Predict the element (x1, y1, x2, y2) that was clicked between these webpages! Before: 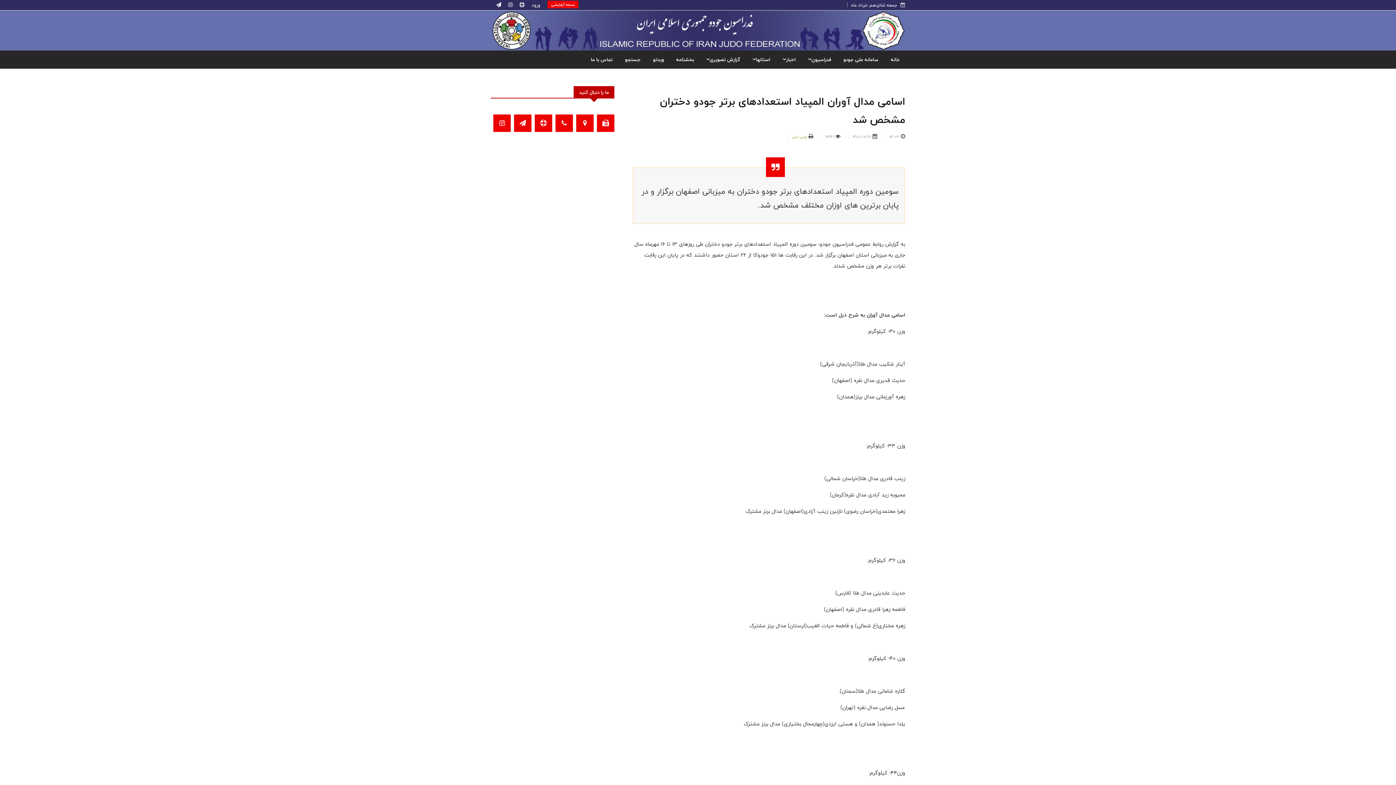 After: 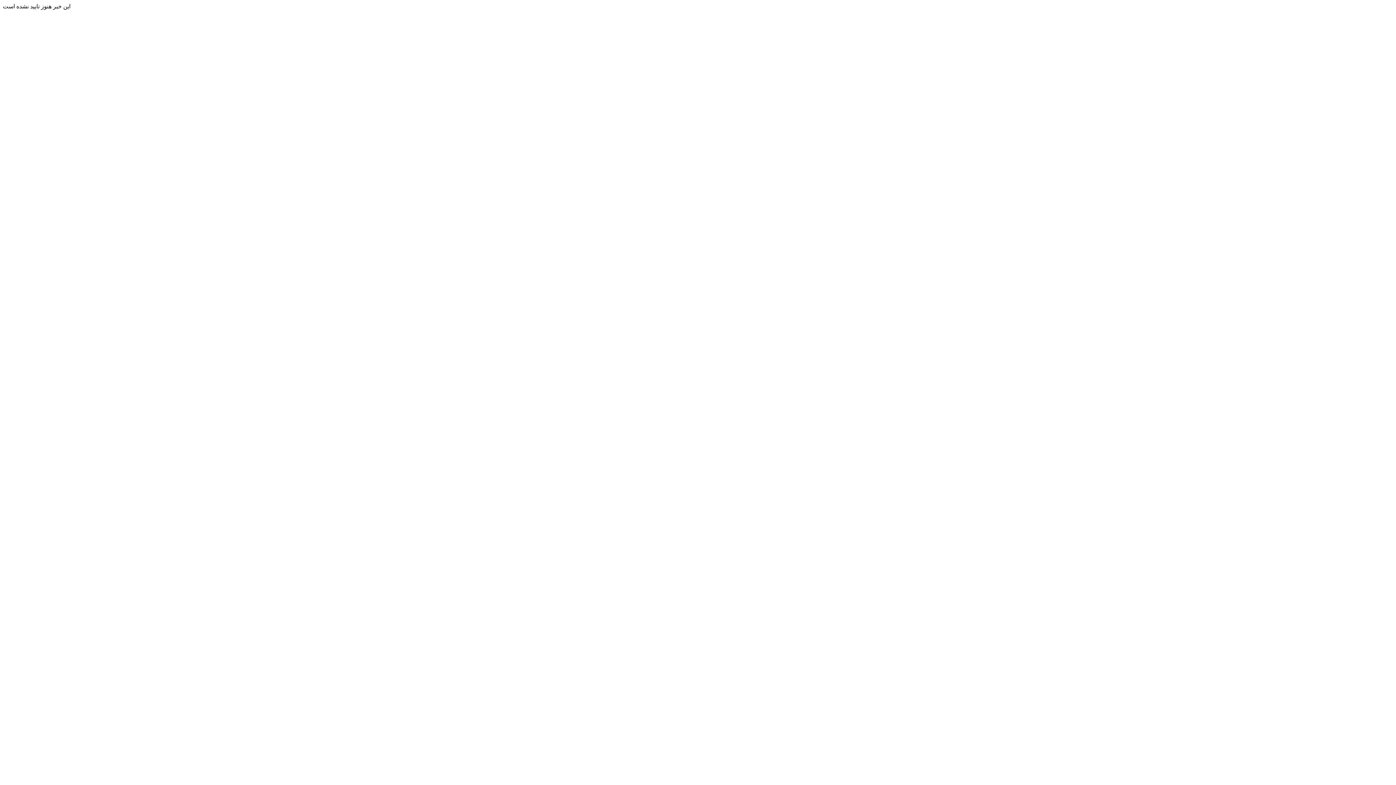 Action: bbox: (585, 50, 618, 68) label: تماس با ما